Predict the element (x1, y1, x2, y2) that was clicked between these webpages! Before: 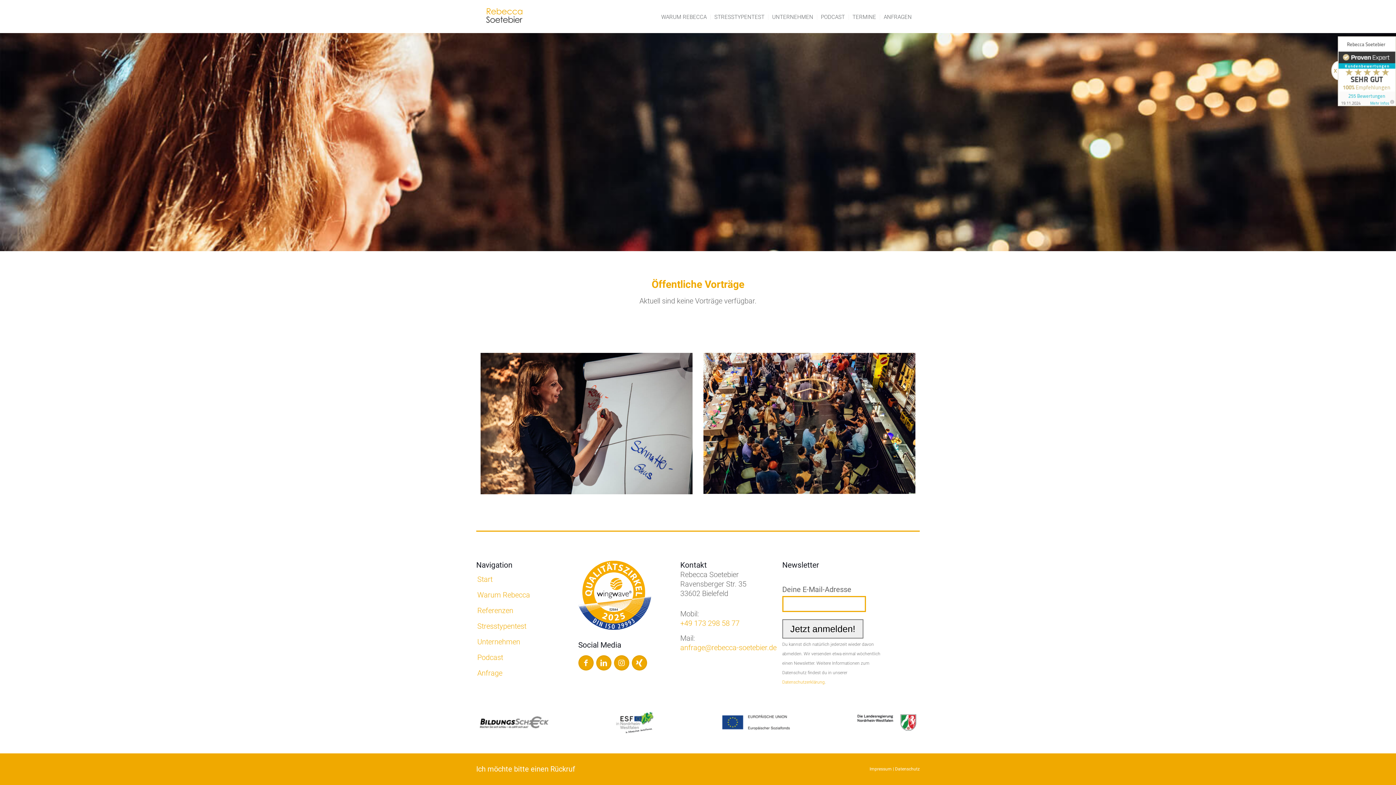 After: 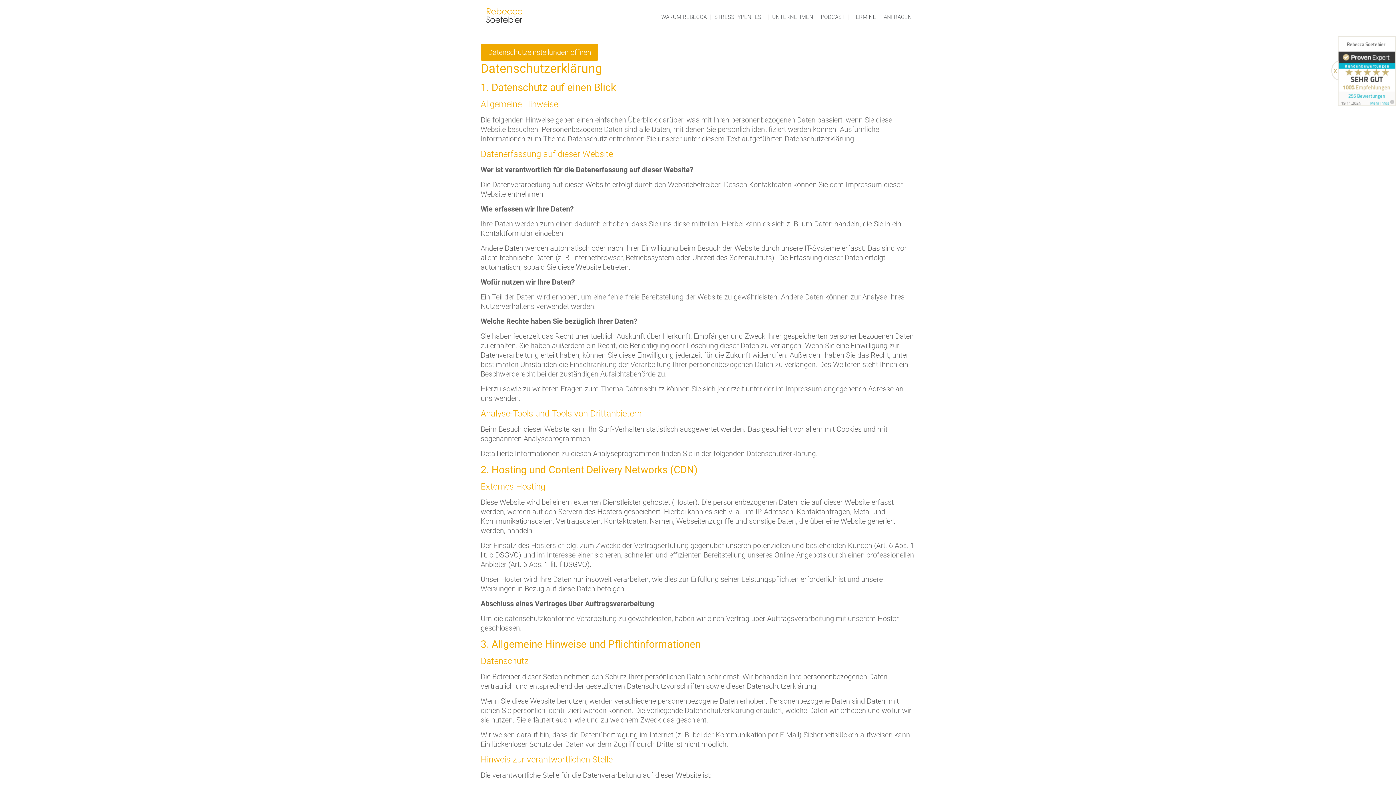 Action: label: Datenschutzerklärung bbox: (782, 680, 825, 685)